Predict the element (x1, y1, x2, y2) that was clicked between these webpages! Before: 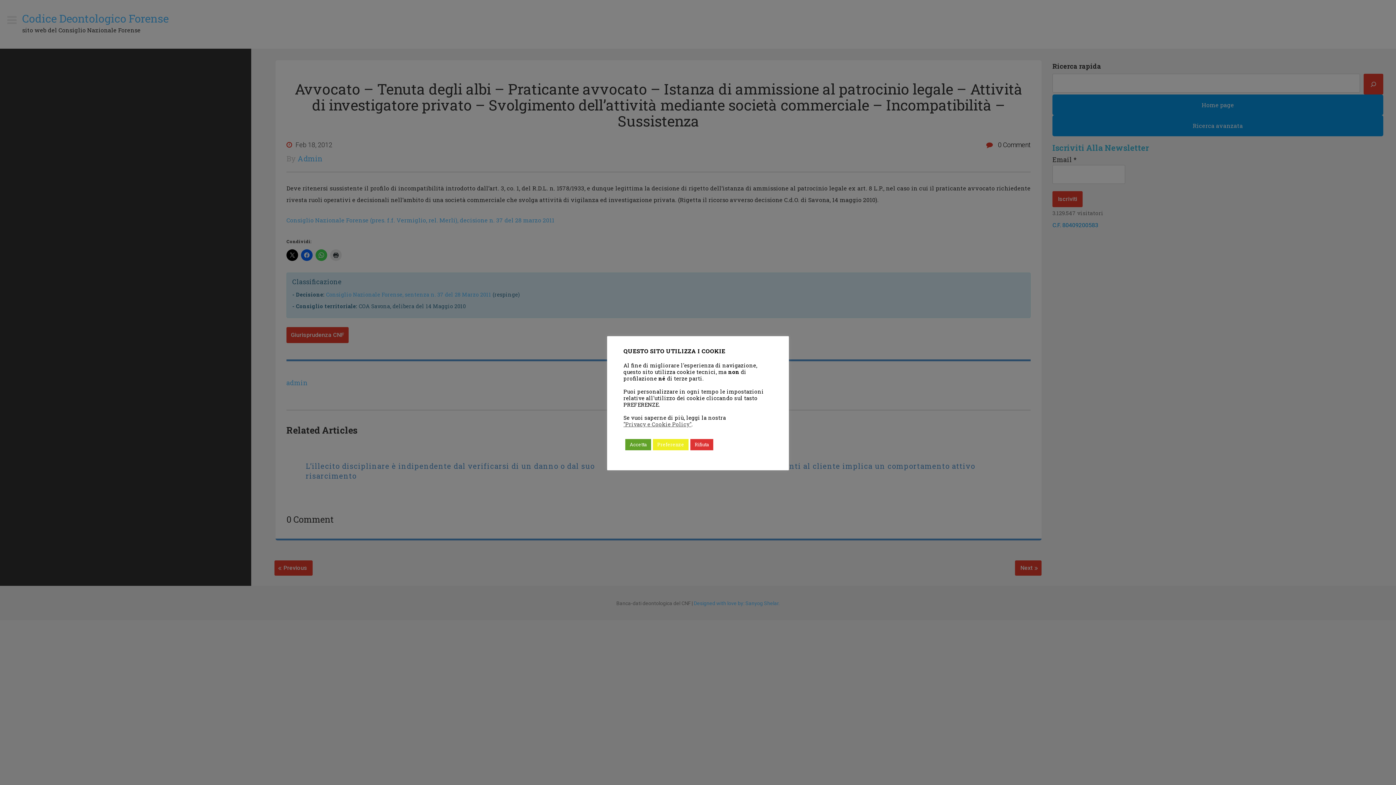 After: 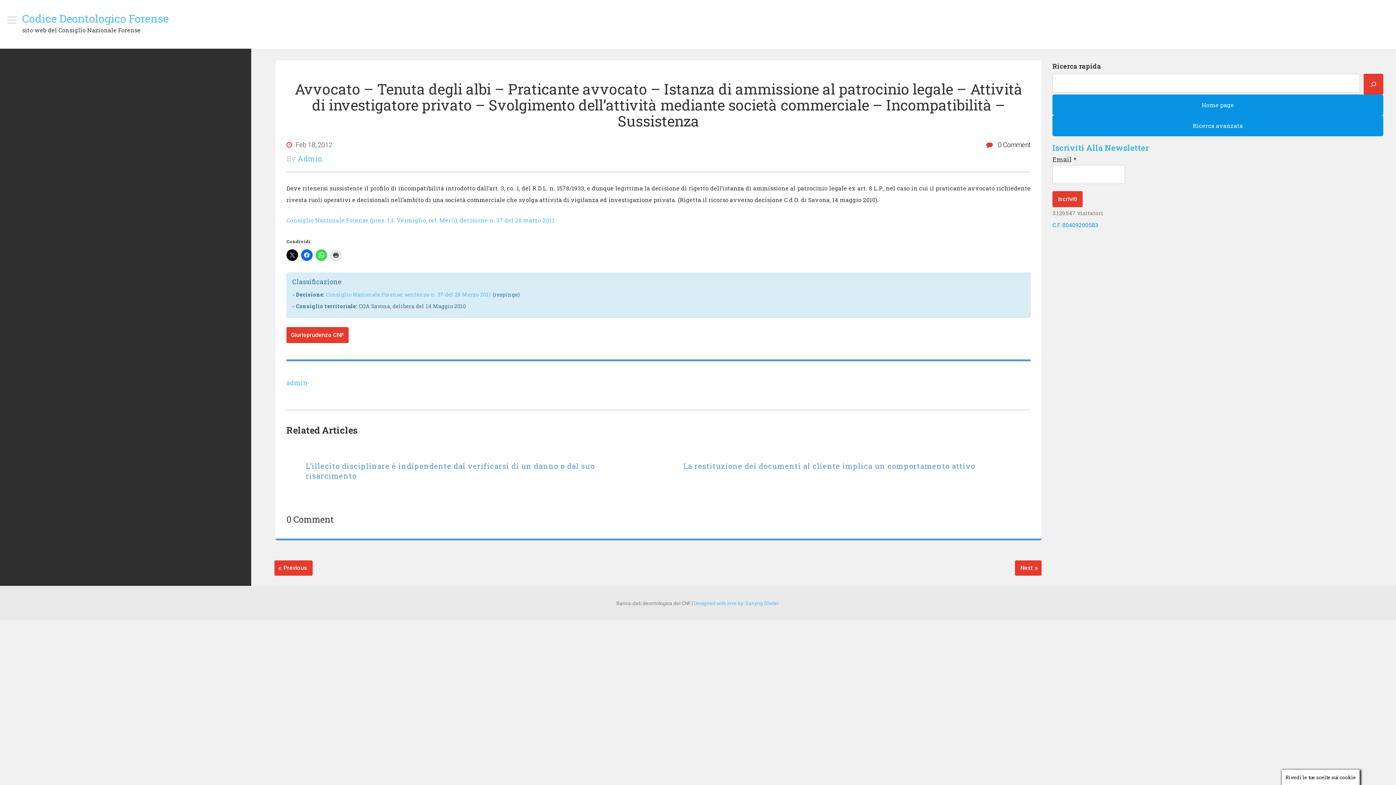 Action: label: Rifiuta bbox: (690, 439, 713, 450)